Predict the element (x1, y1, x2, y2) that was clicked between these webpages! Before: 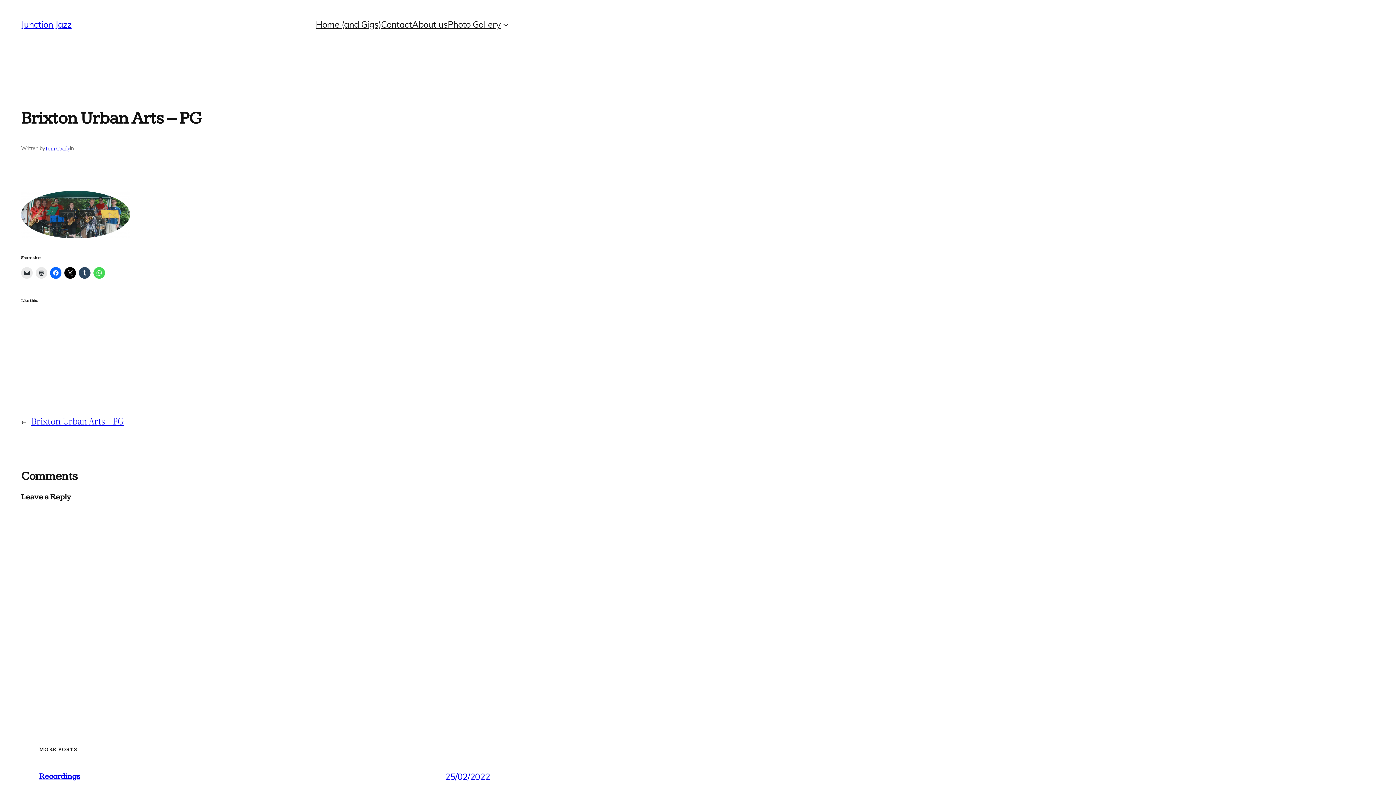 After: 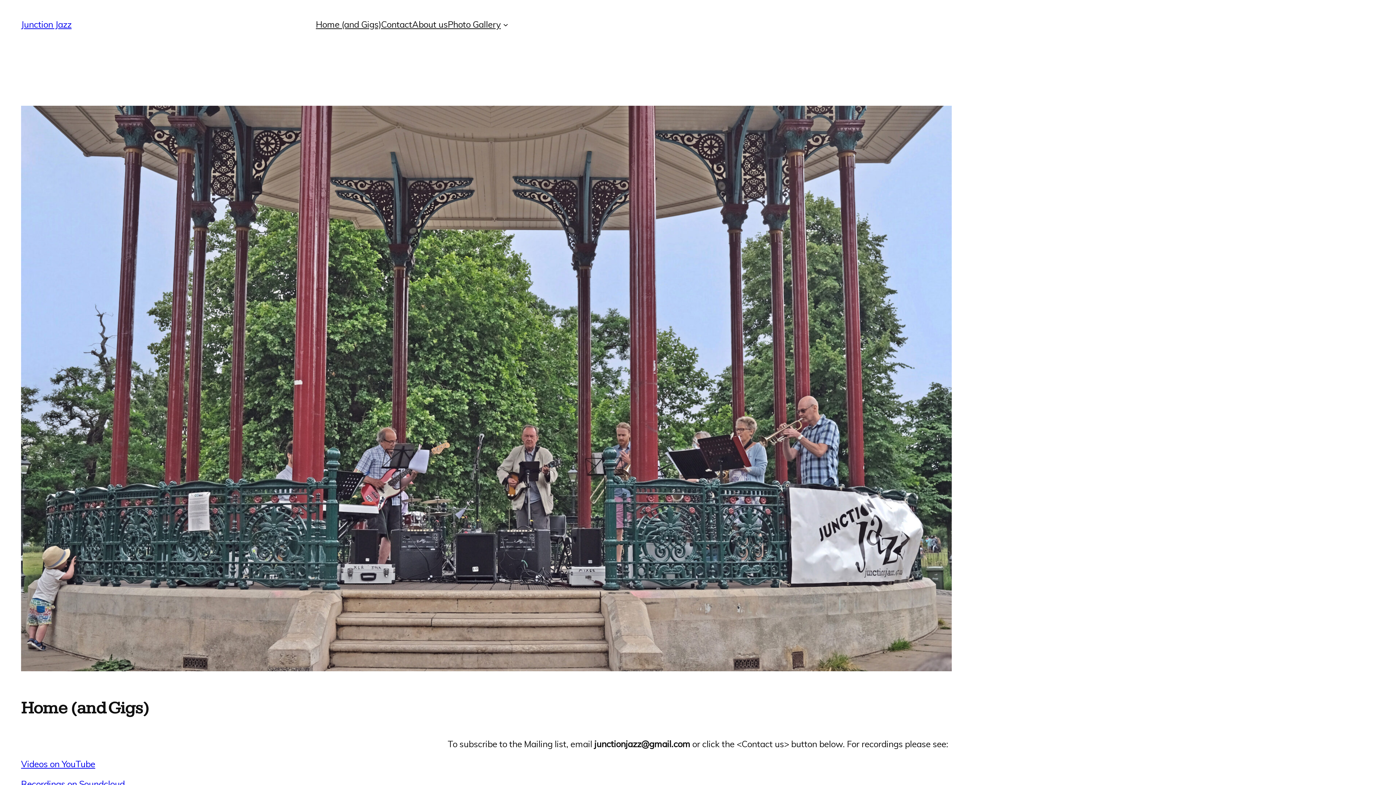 Action: bbox: (21, 18, 71, 29) label: Junction Jazz